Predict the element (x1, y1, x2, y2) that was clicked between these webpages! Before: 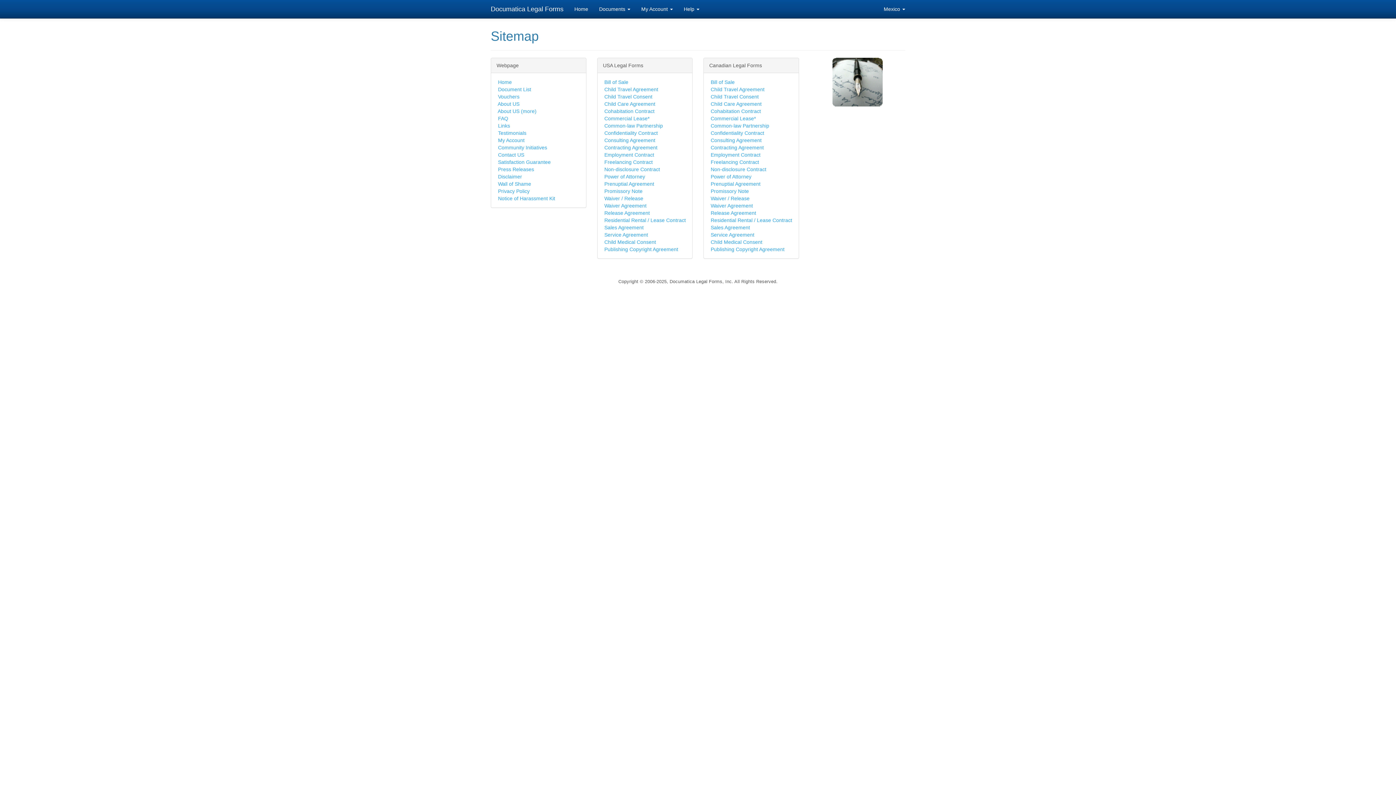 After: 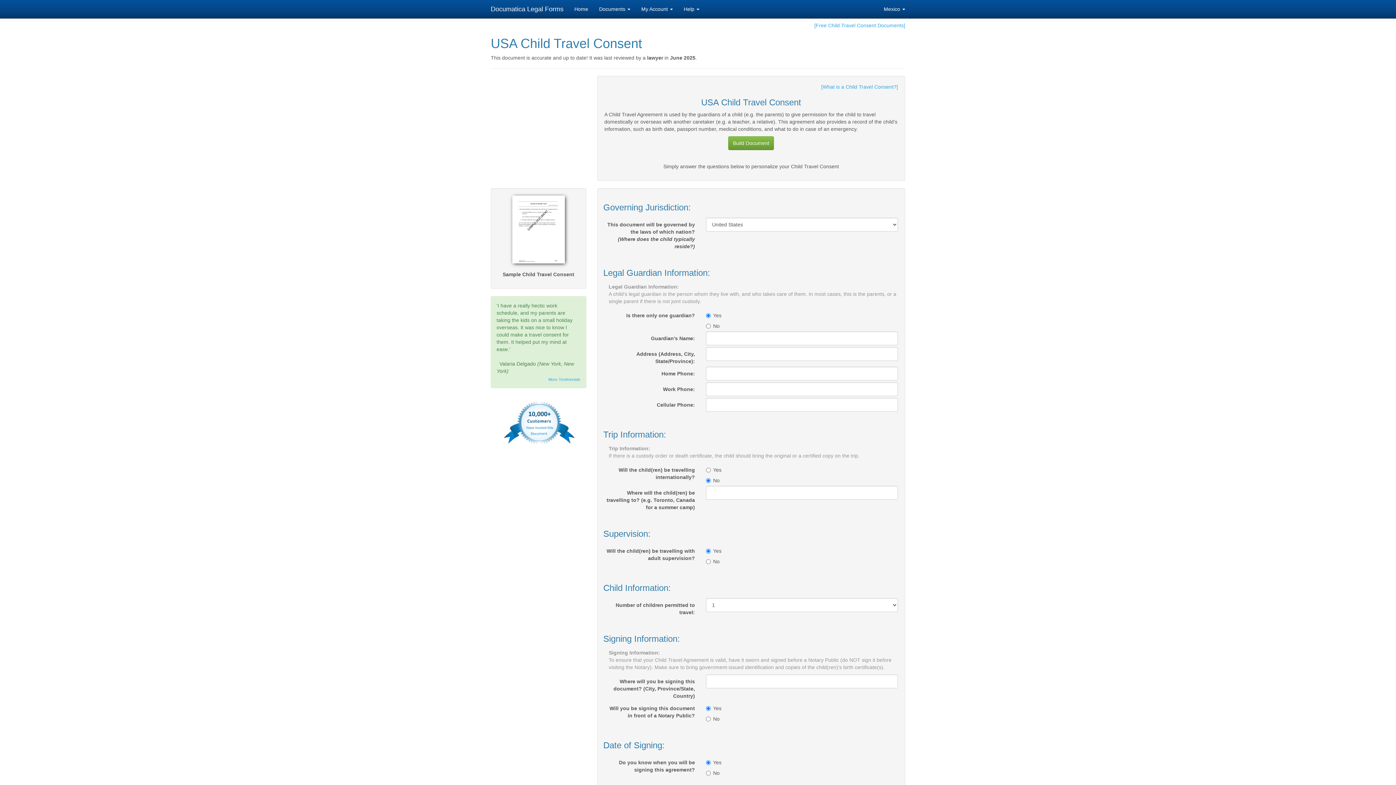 Action: label: Child Travel Consent bbox: (604, 93, 652, 99)